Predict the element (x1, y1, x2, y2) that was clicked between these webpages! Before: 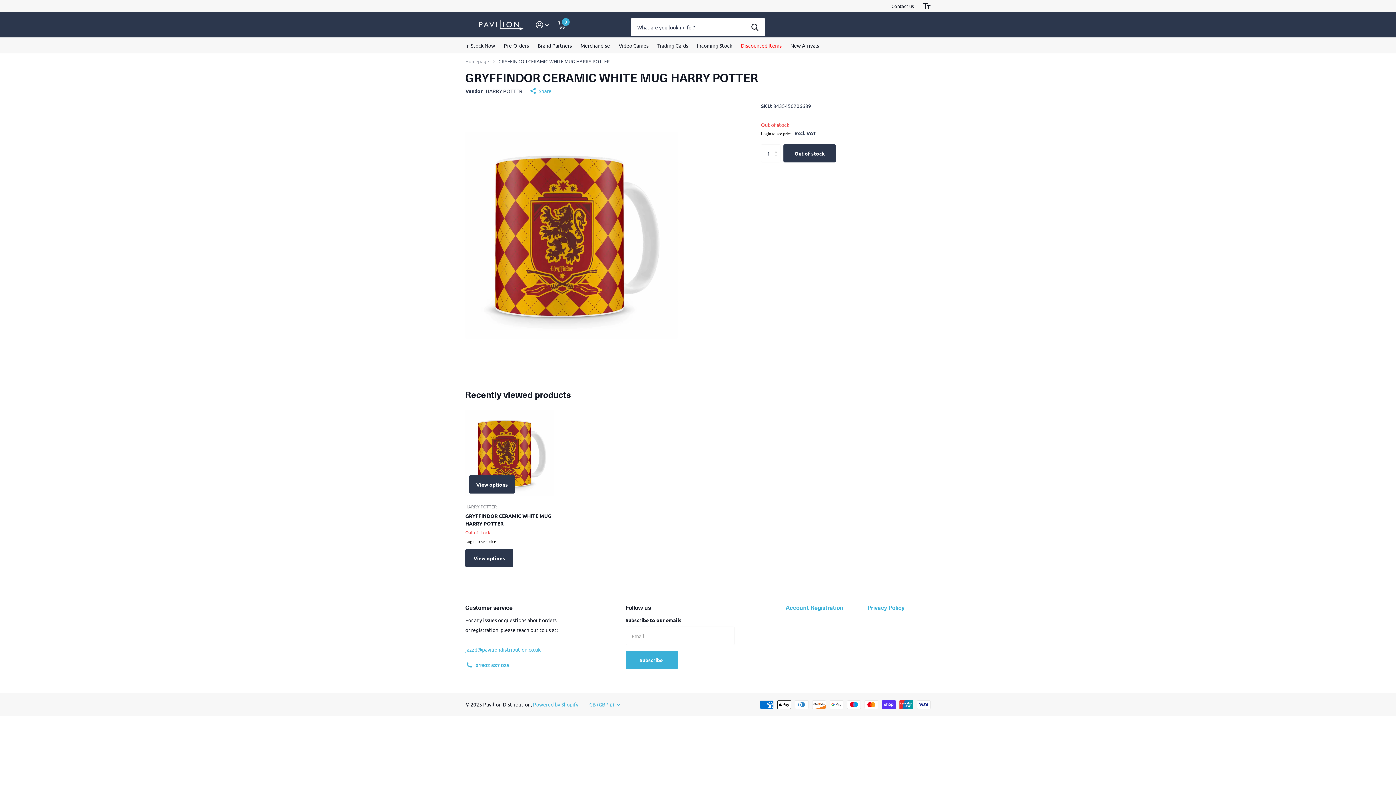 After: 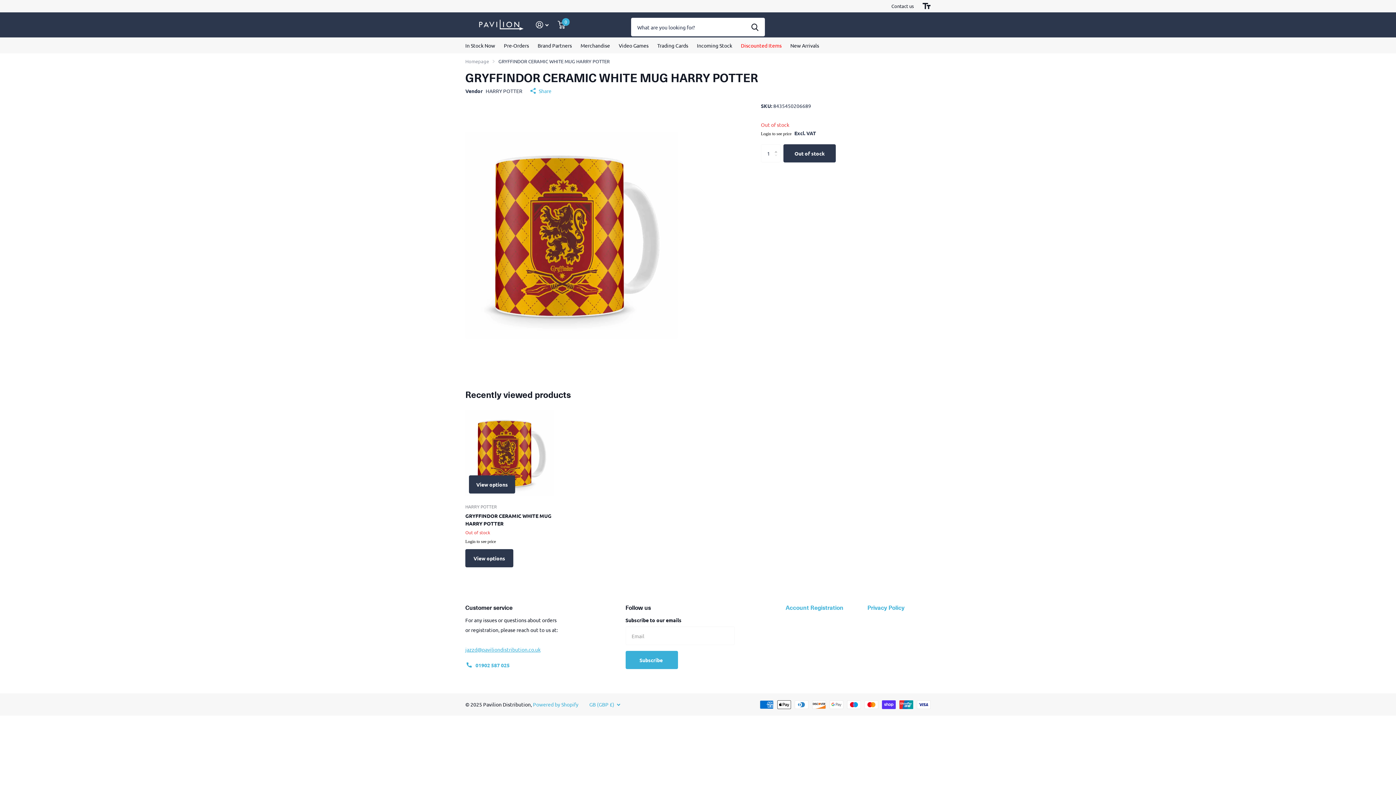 Action: label: View options bbox: (465, 549, 513, 567)